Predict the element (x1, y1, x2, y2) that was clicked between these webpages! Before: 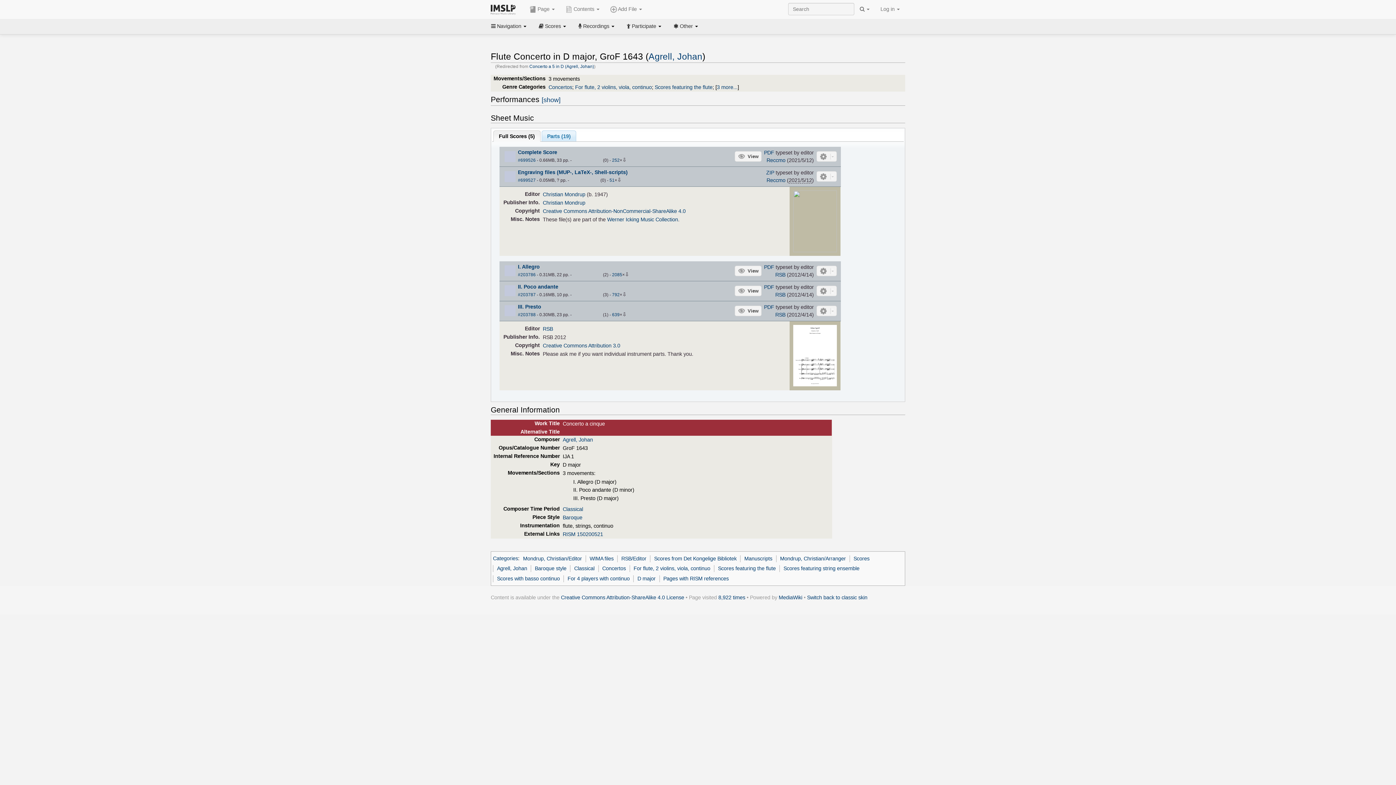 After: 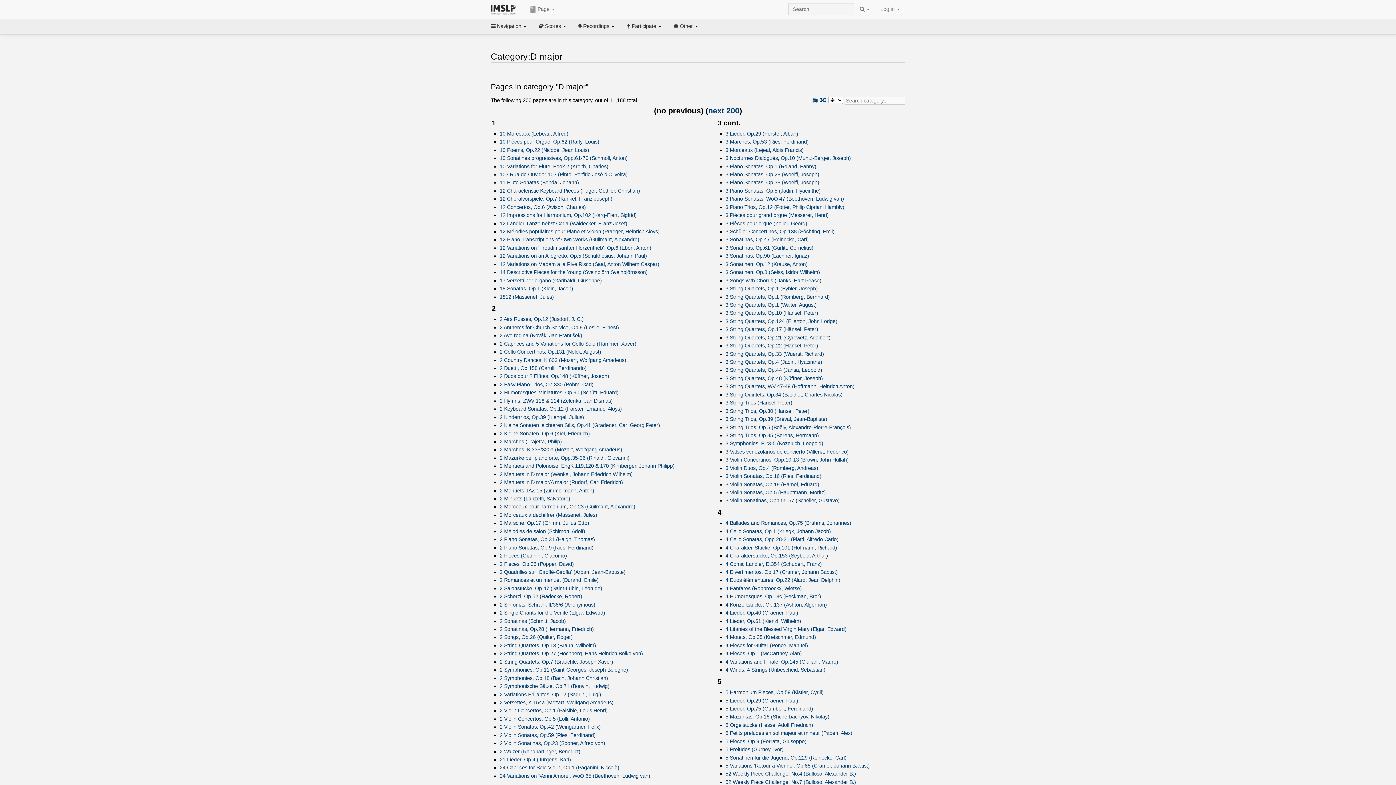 Action: bbox: (637, 576, 655, 581) label: D major